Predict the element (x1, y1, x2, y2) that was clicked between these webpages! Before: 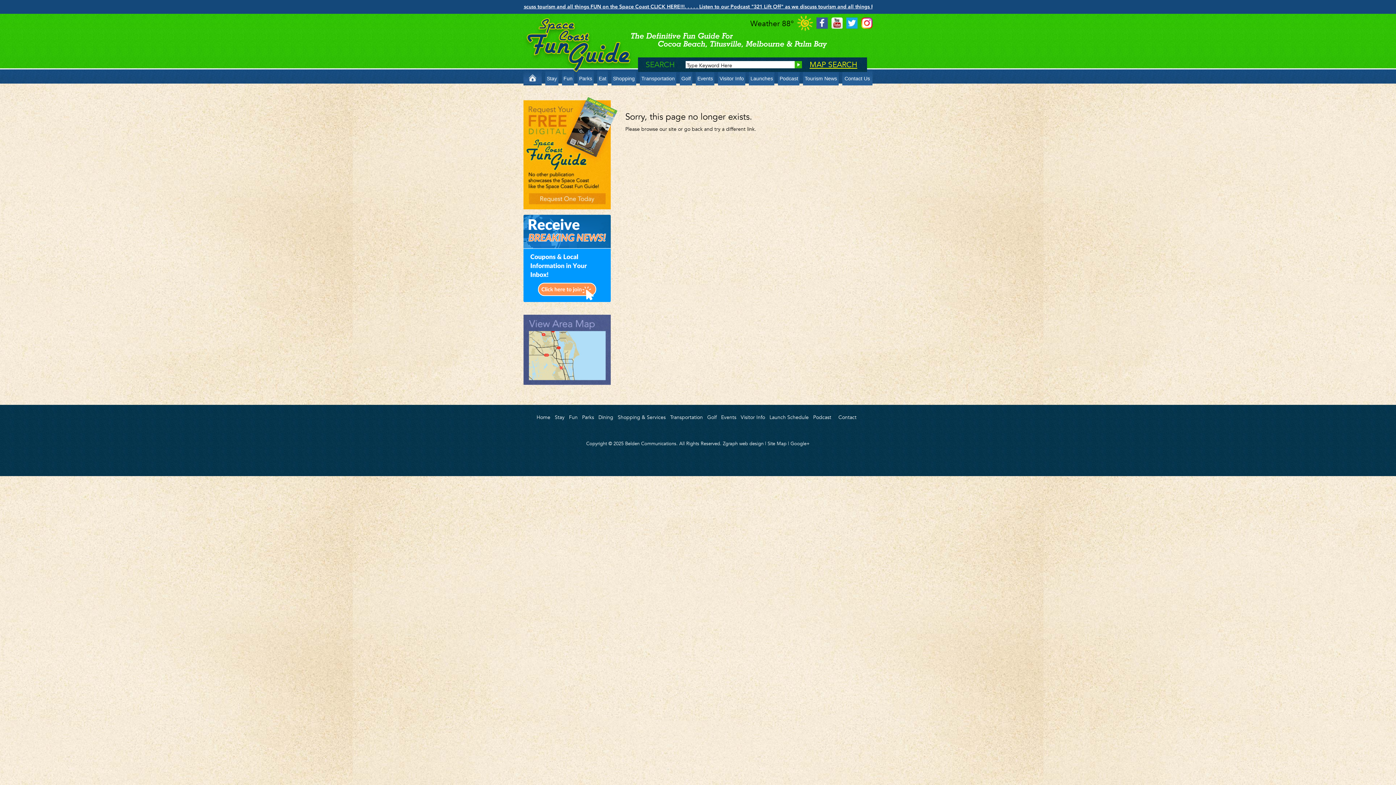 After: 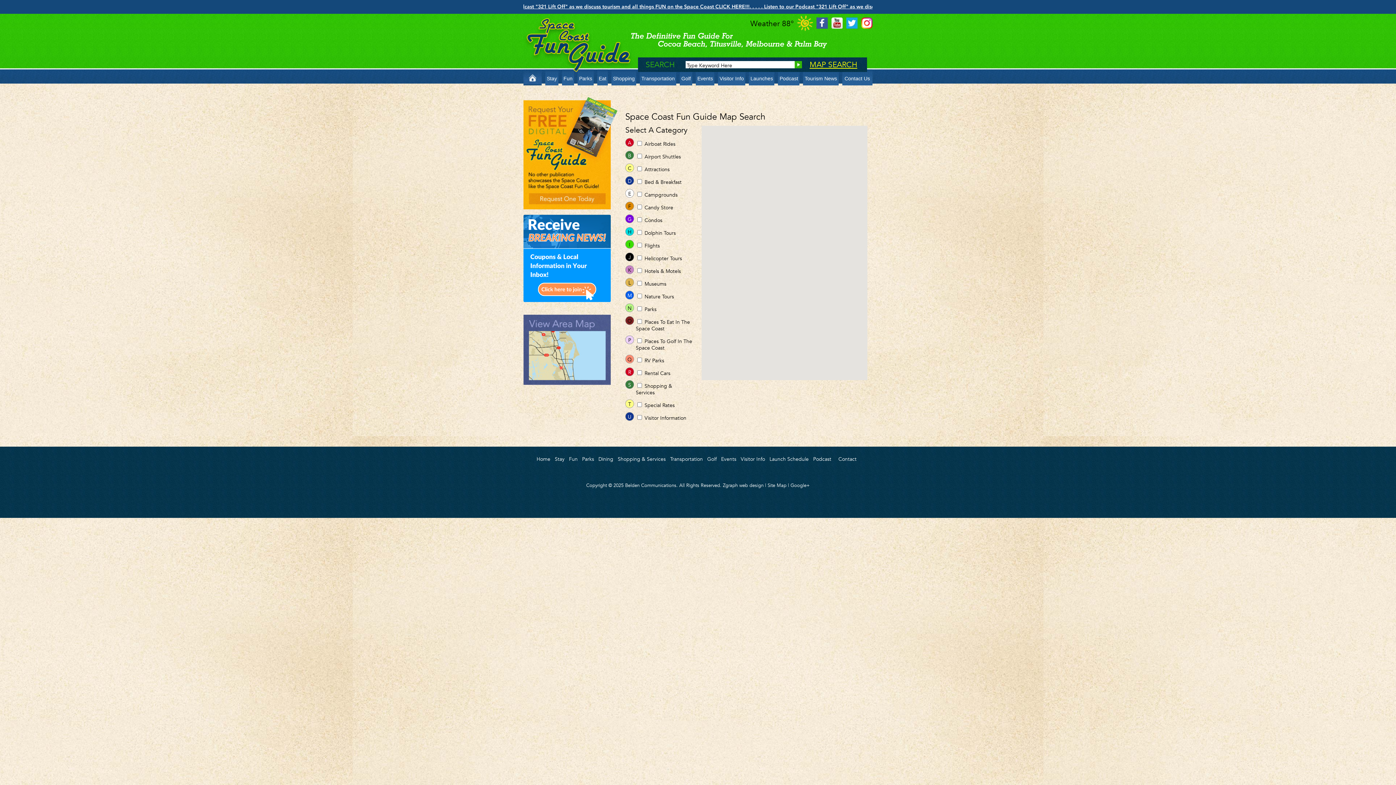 Action: bbox: (809, 60, 857, 69) label: MAP SEARCH